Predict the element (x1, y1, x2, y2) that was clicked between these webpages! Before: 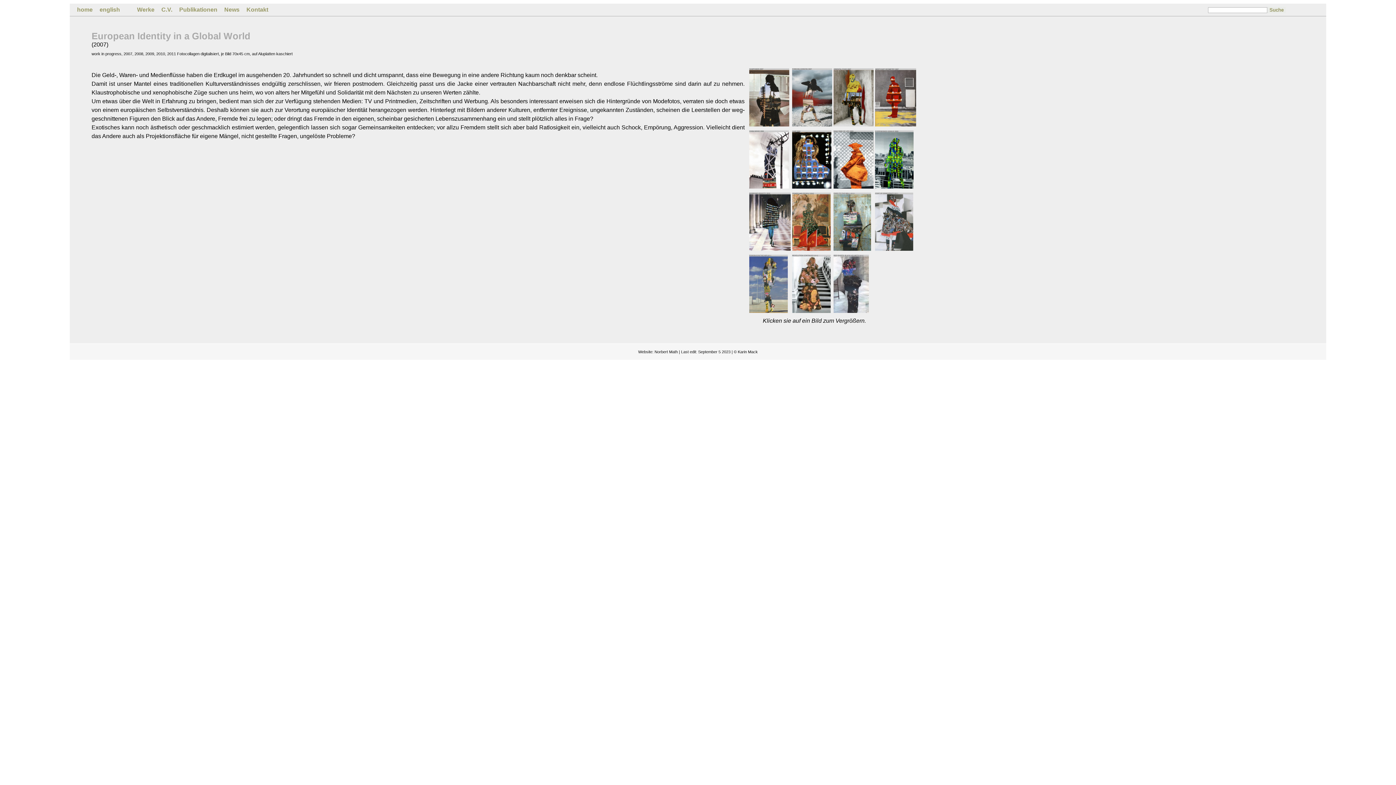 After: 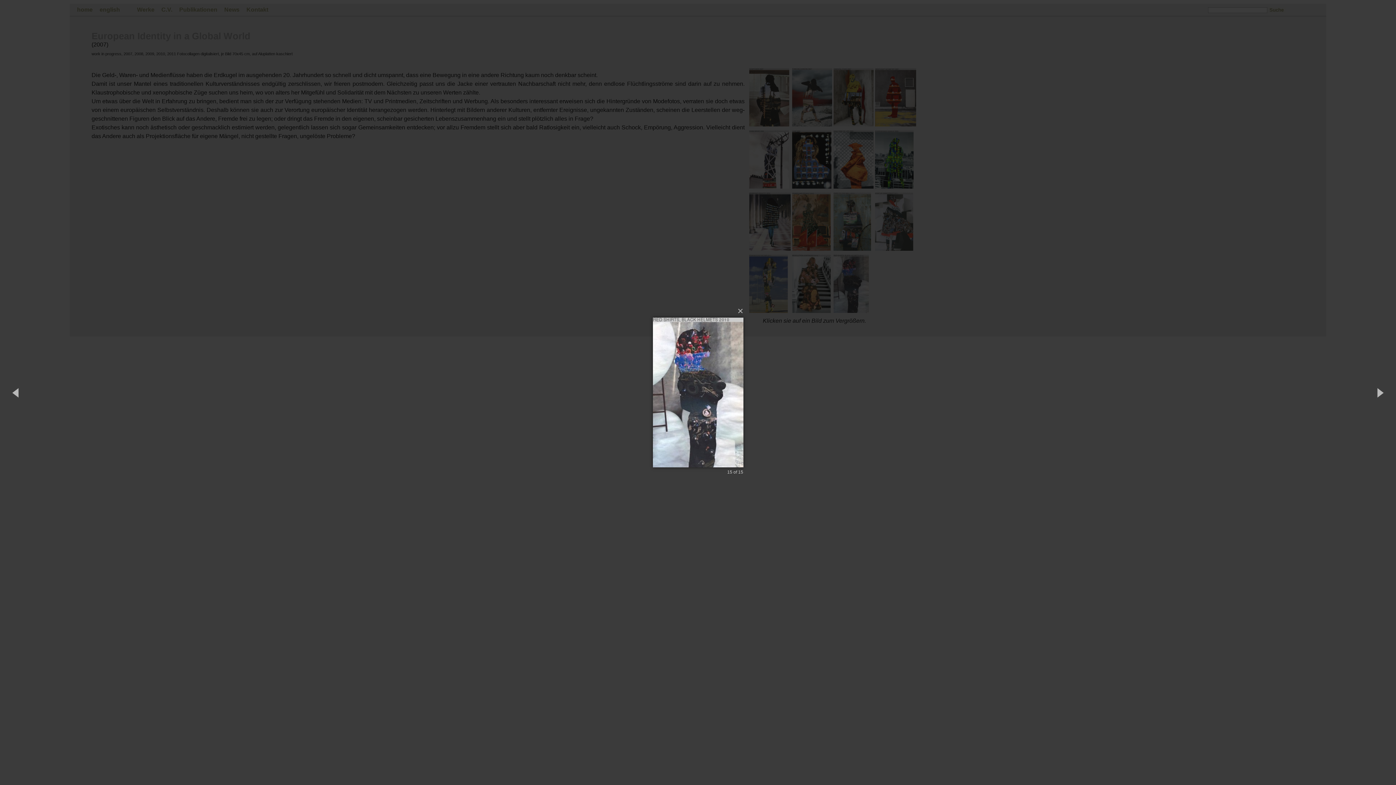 Action: bbox: (833, 308, 869, 314)